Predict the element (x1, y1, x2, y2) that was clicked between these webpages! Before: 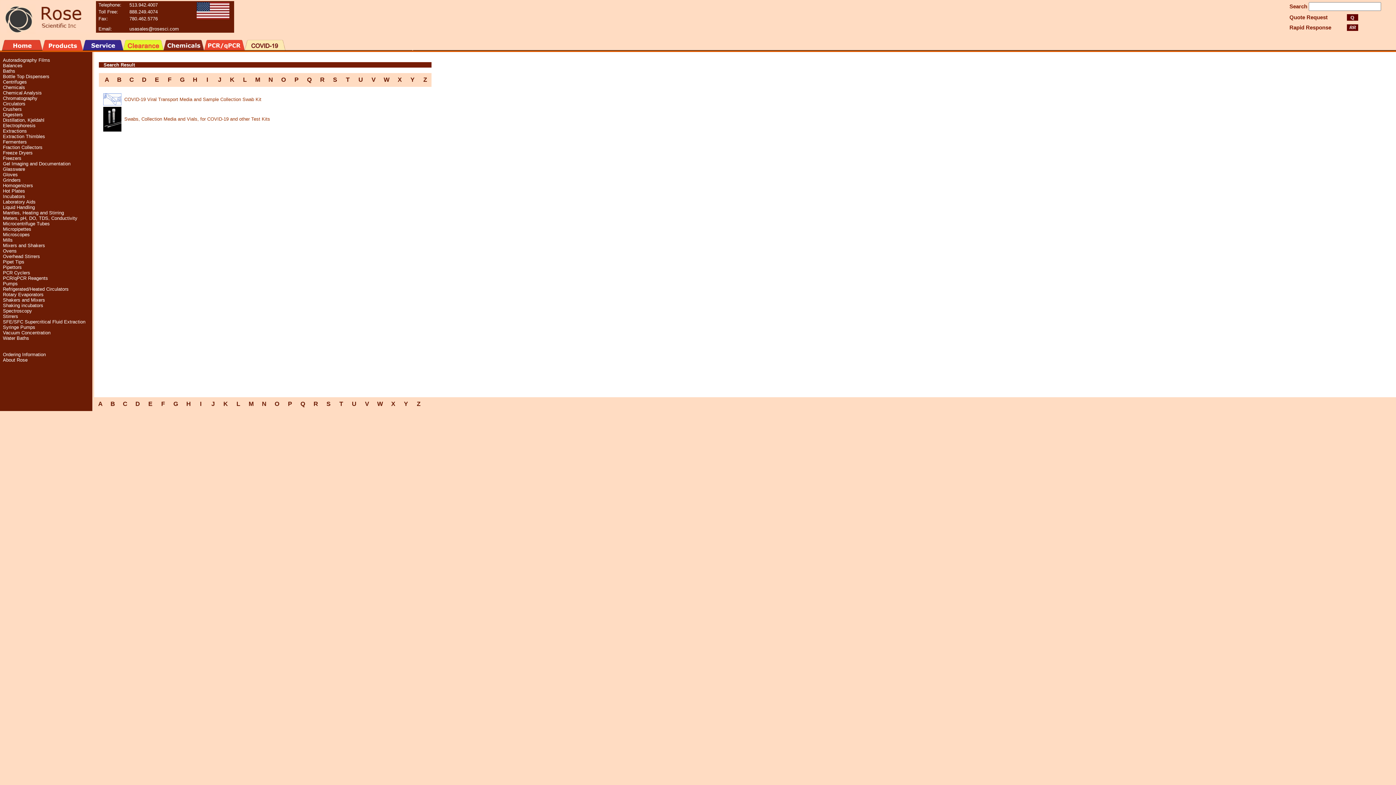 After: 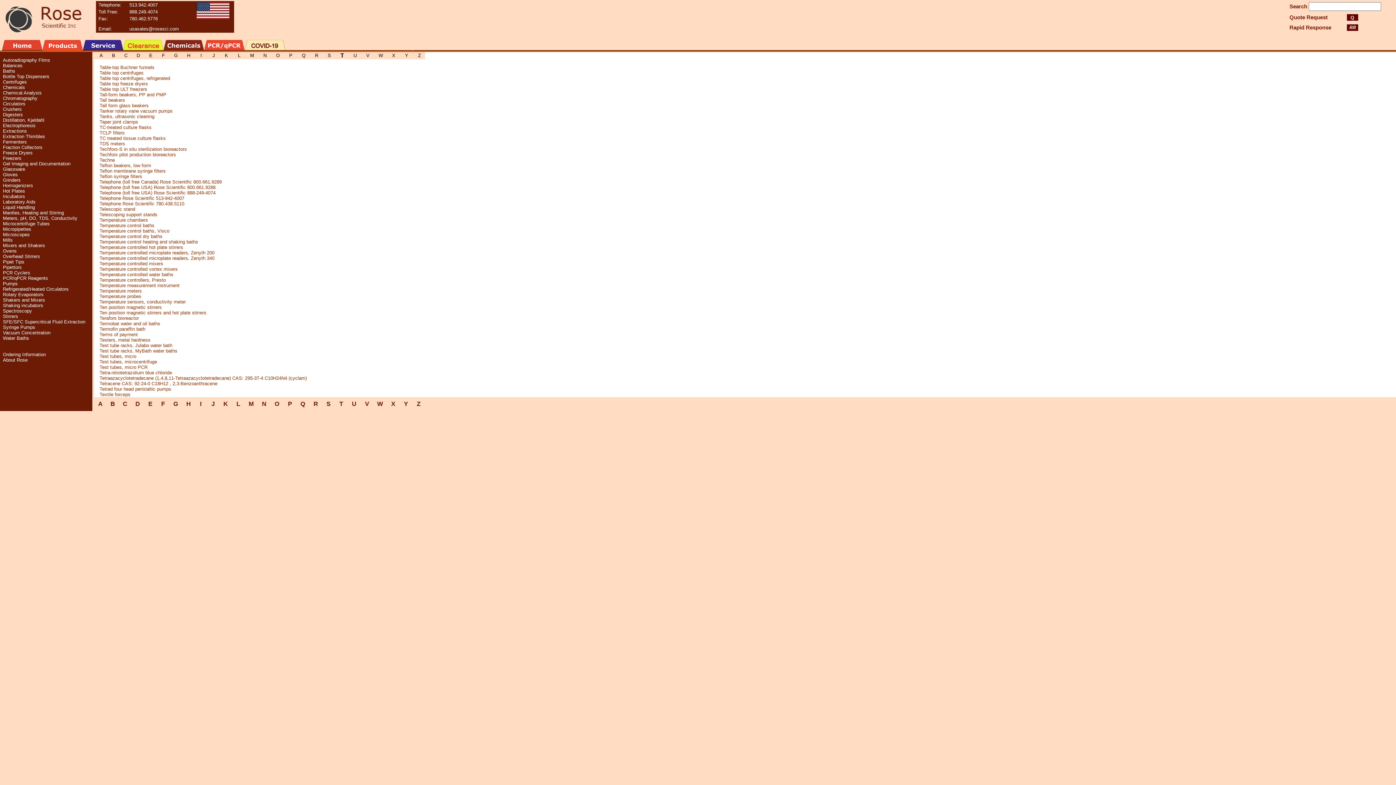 Action: bbox: (346, 76, 349, 83) label: T